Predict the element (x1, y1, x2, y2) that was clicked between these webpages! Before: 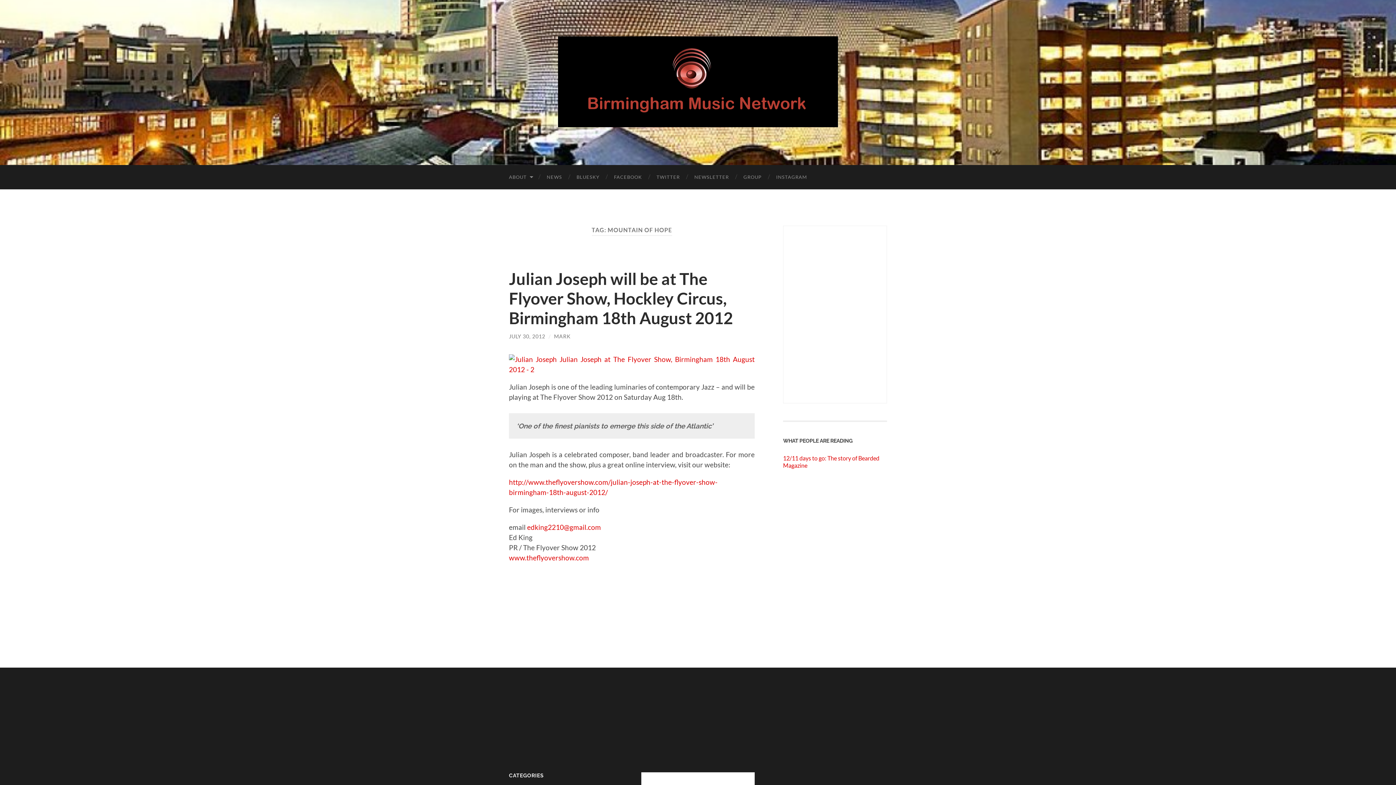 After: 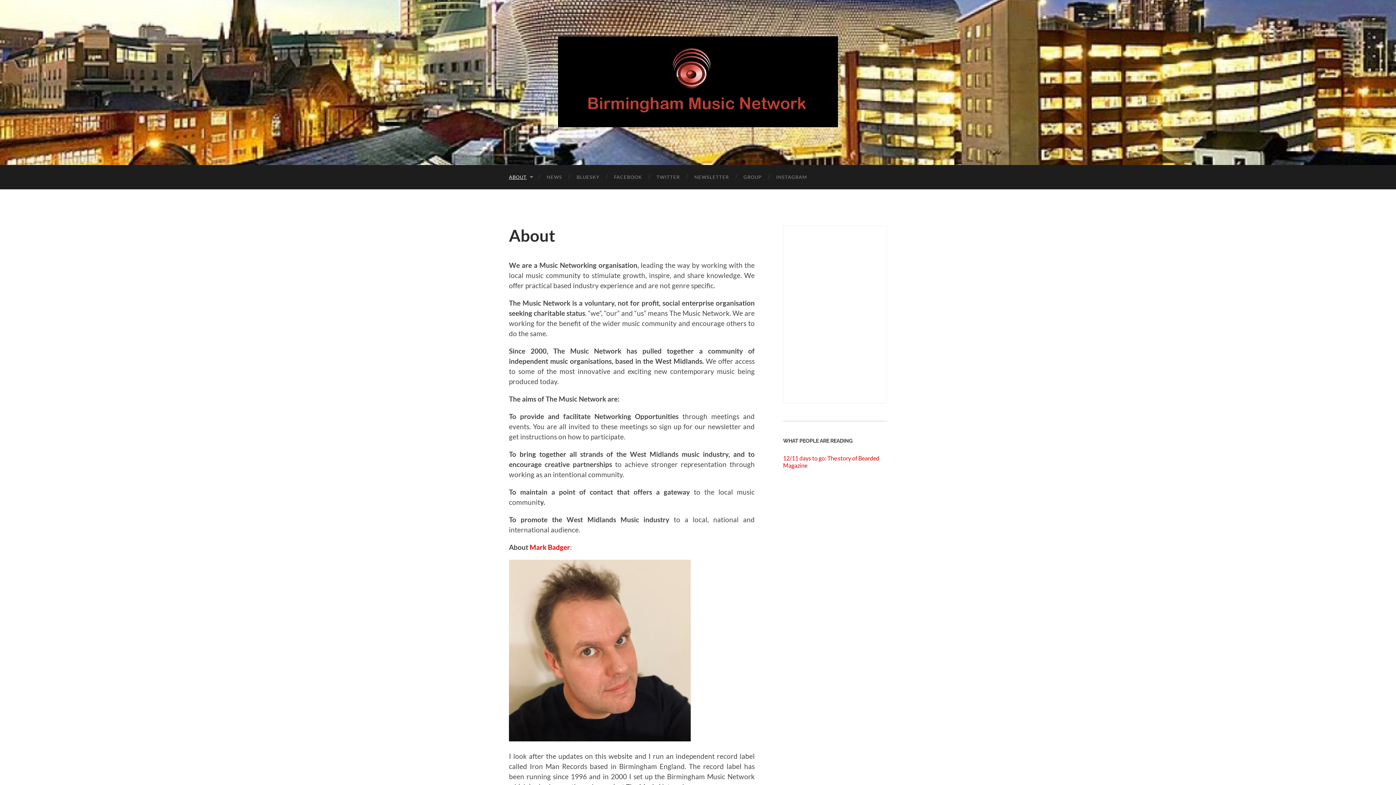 Action: bbox: (501, 165, 539, 189) label: ABOUT